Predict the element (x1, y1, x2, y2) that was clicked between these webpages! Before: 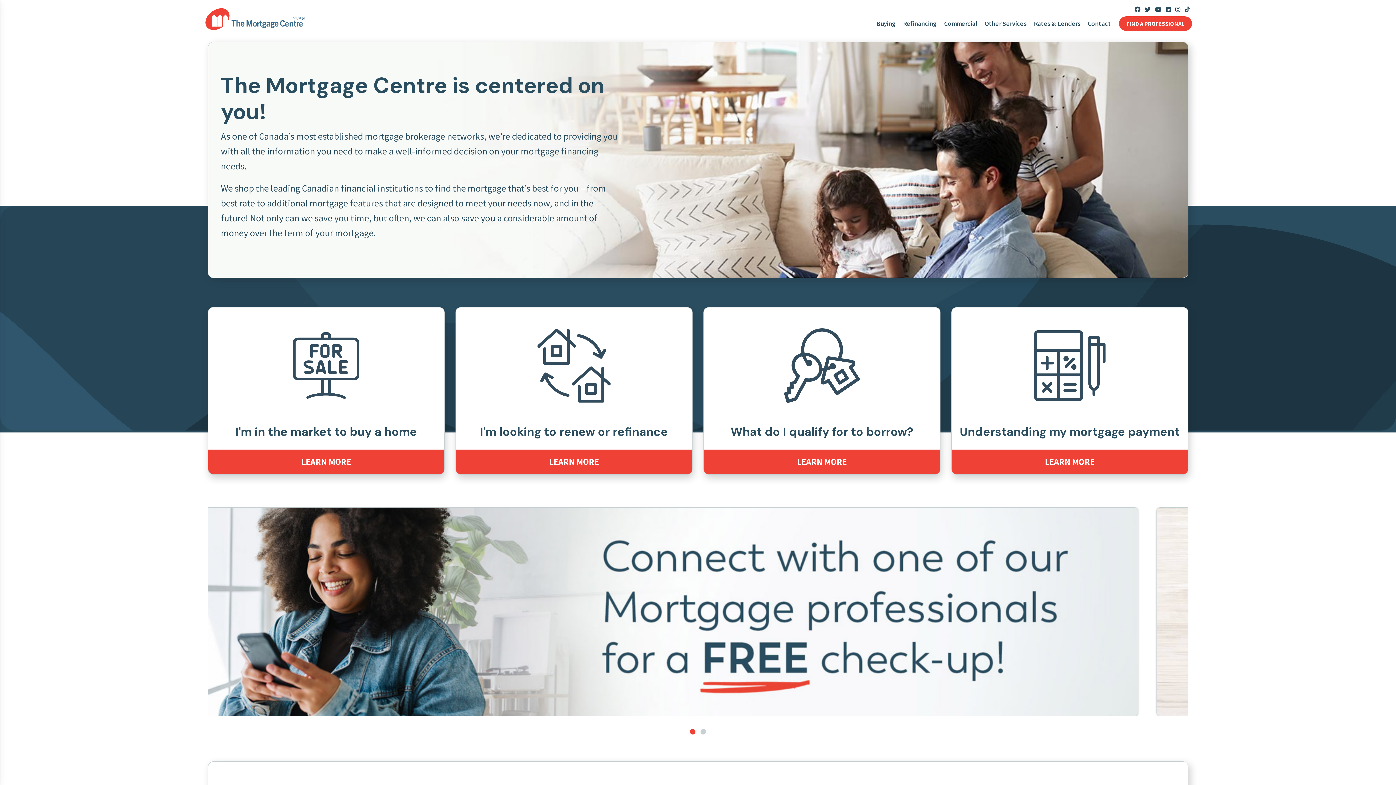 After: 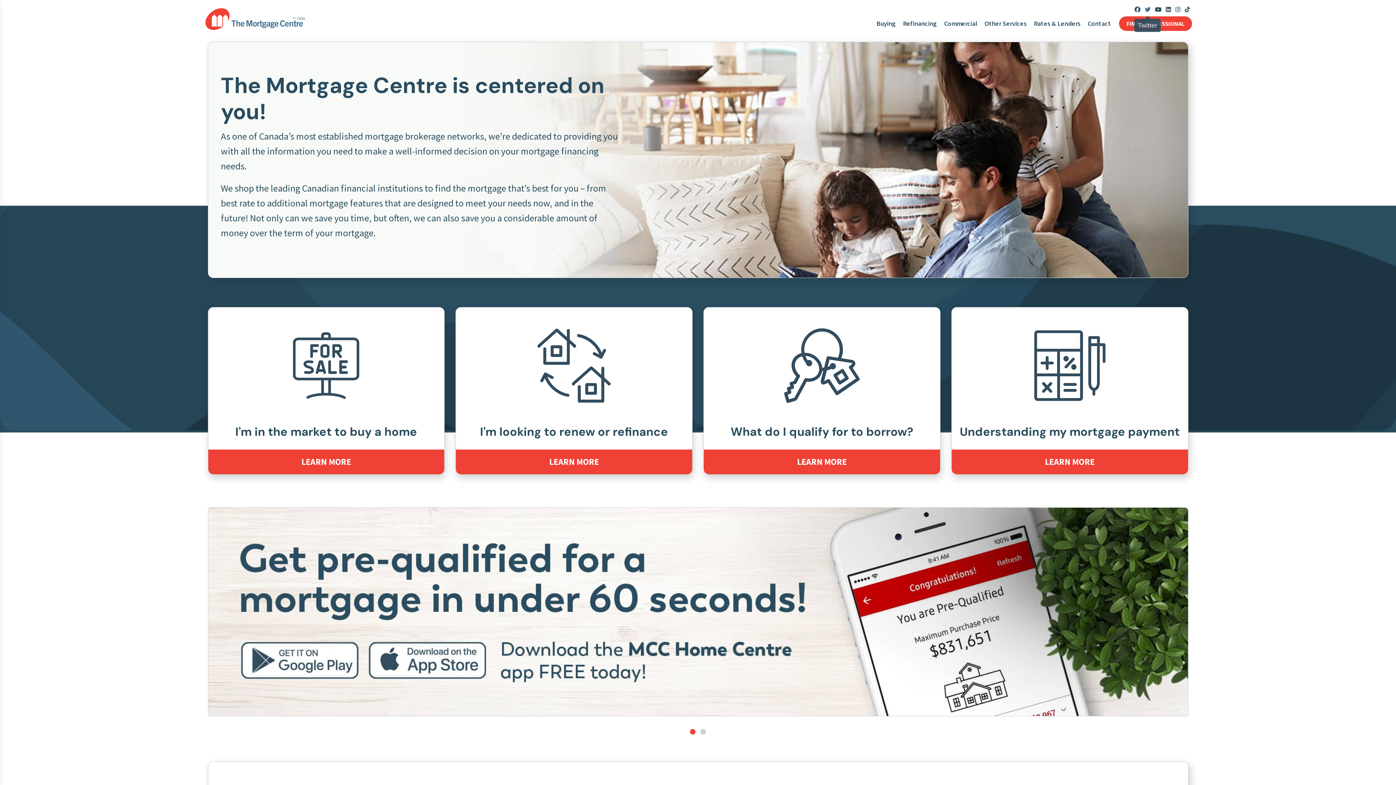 Action: bbox: (1142, 2, 1153, 16)